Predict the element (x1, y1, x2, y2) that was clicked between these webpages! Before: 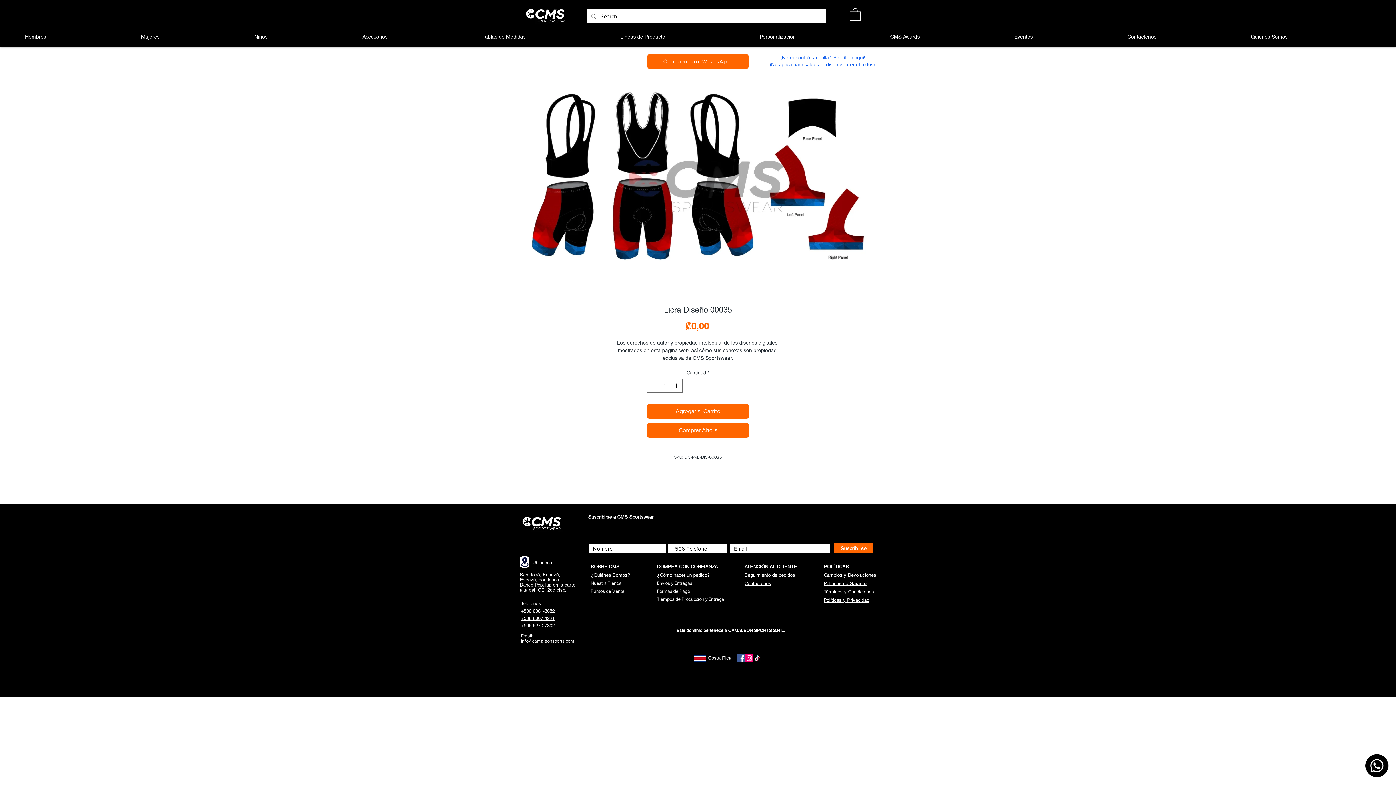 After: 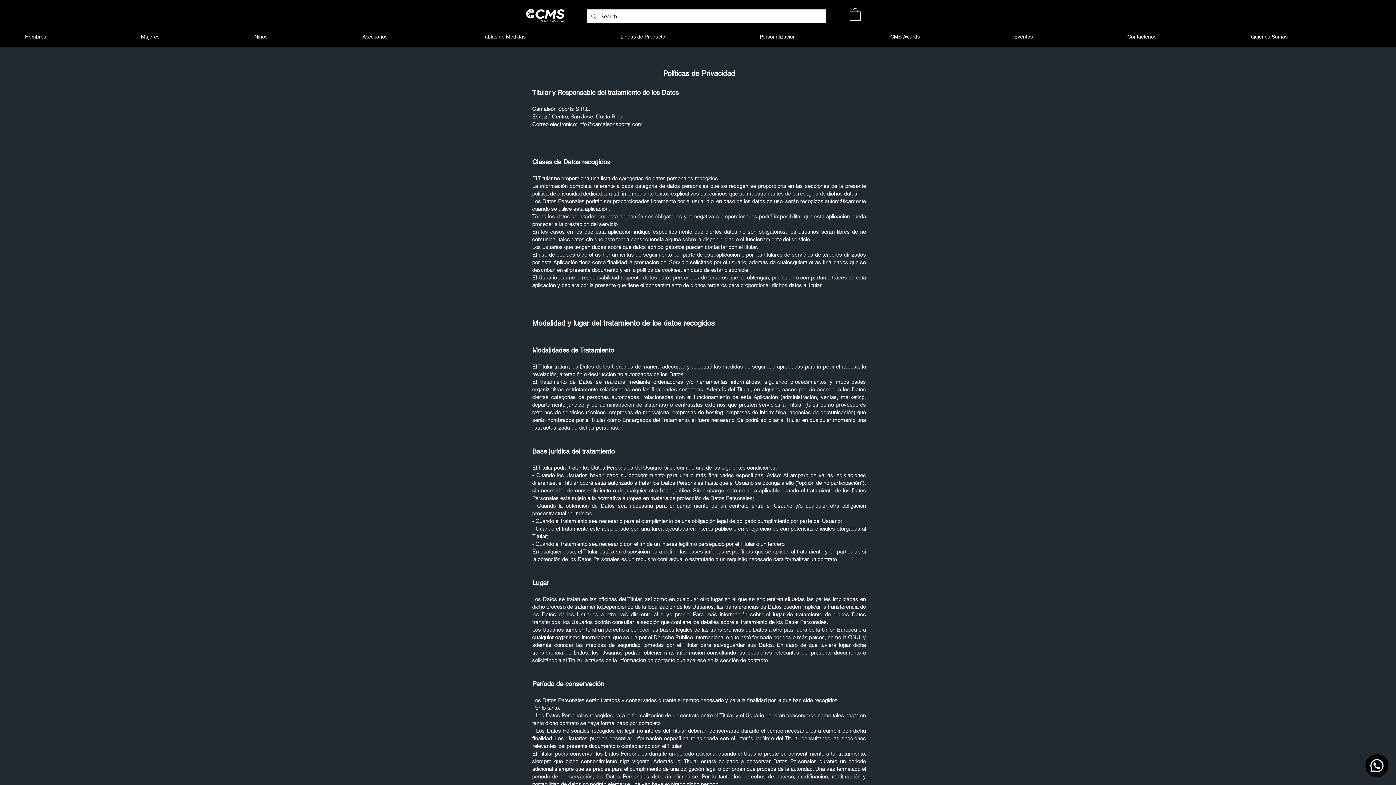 Action: label: Políticas y Privacidad bbox: (824, 597, 869, 603)